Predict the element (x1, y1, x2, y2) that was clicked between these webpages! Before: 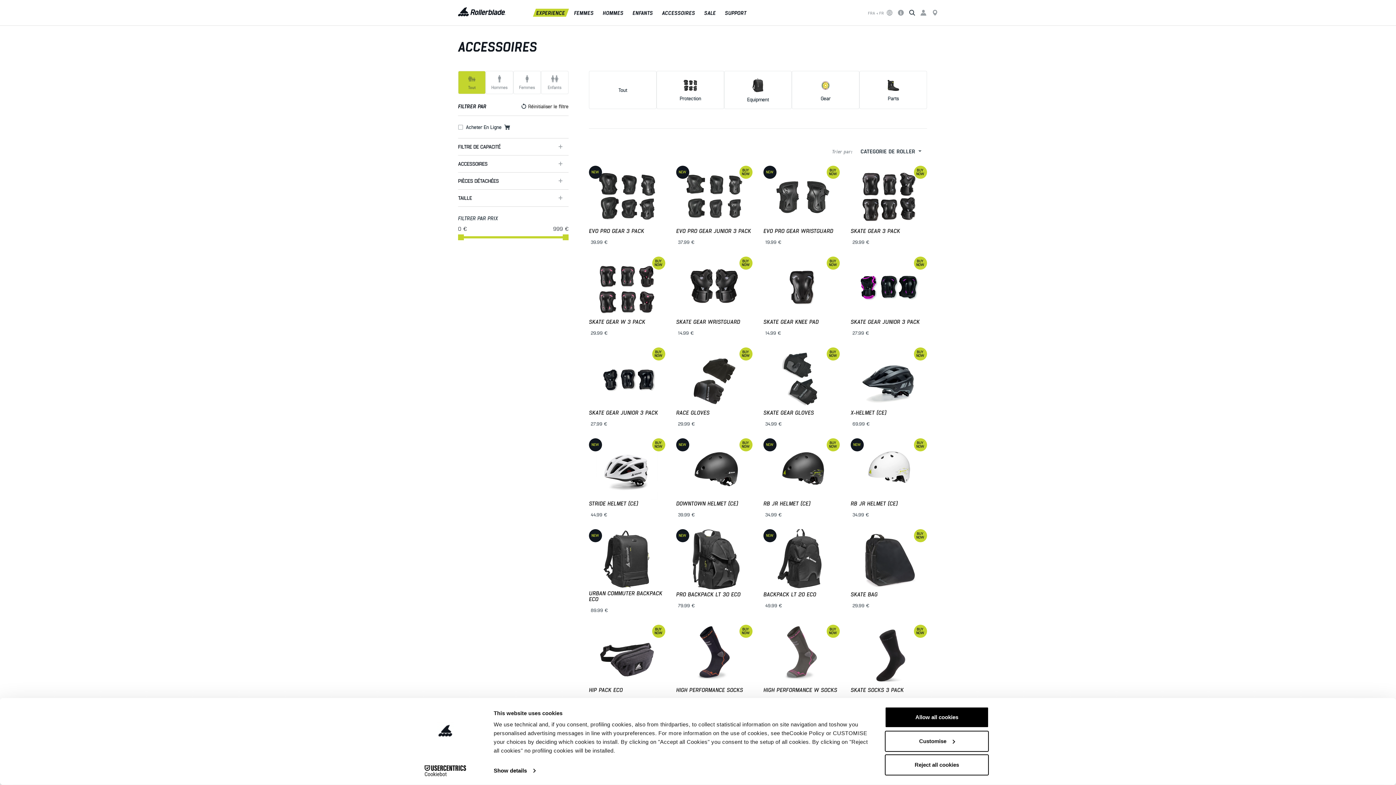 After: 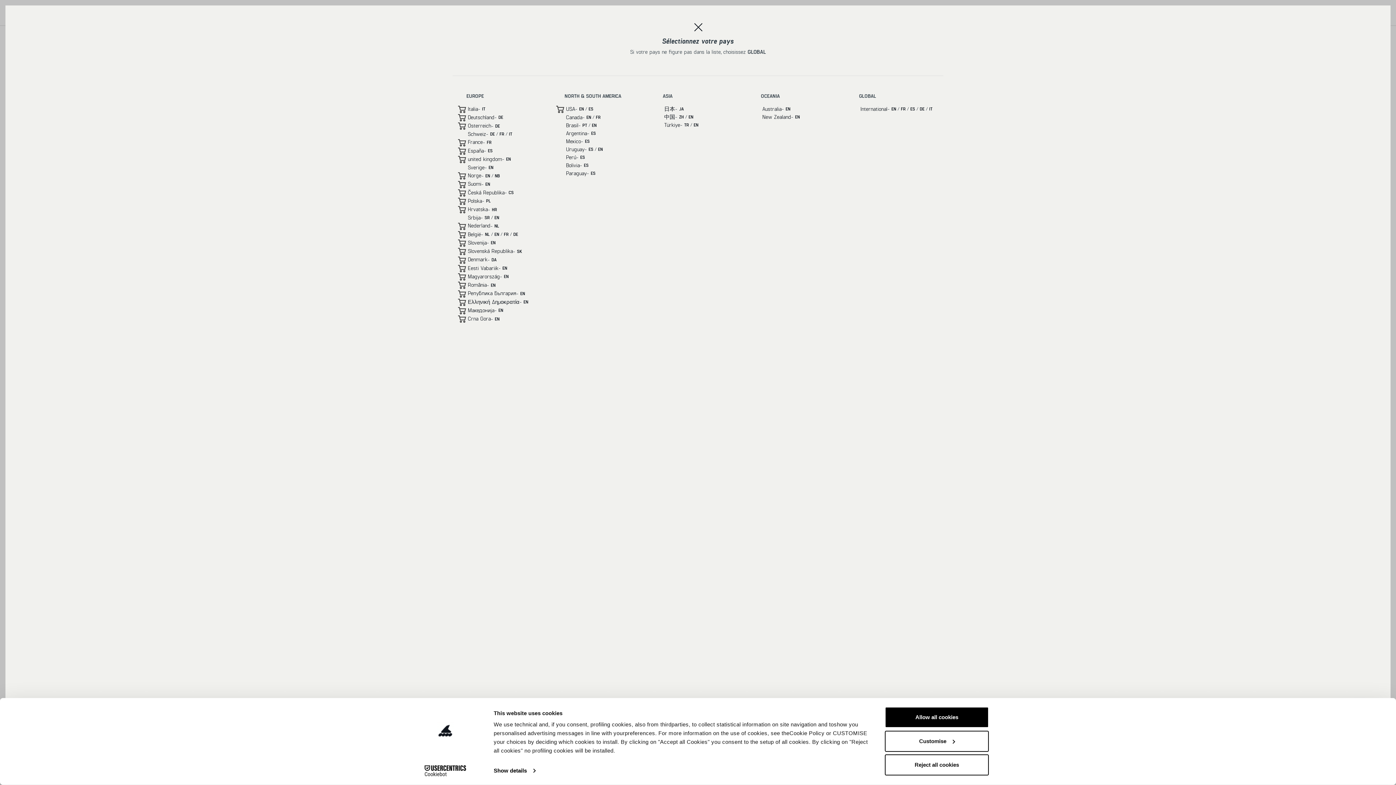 Action: bbox: (868, 9, 892, 15) label: FRA < FR